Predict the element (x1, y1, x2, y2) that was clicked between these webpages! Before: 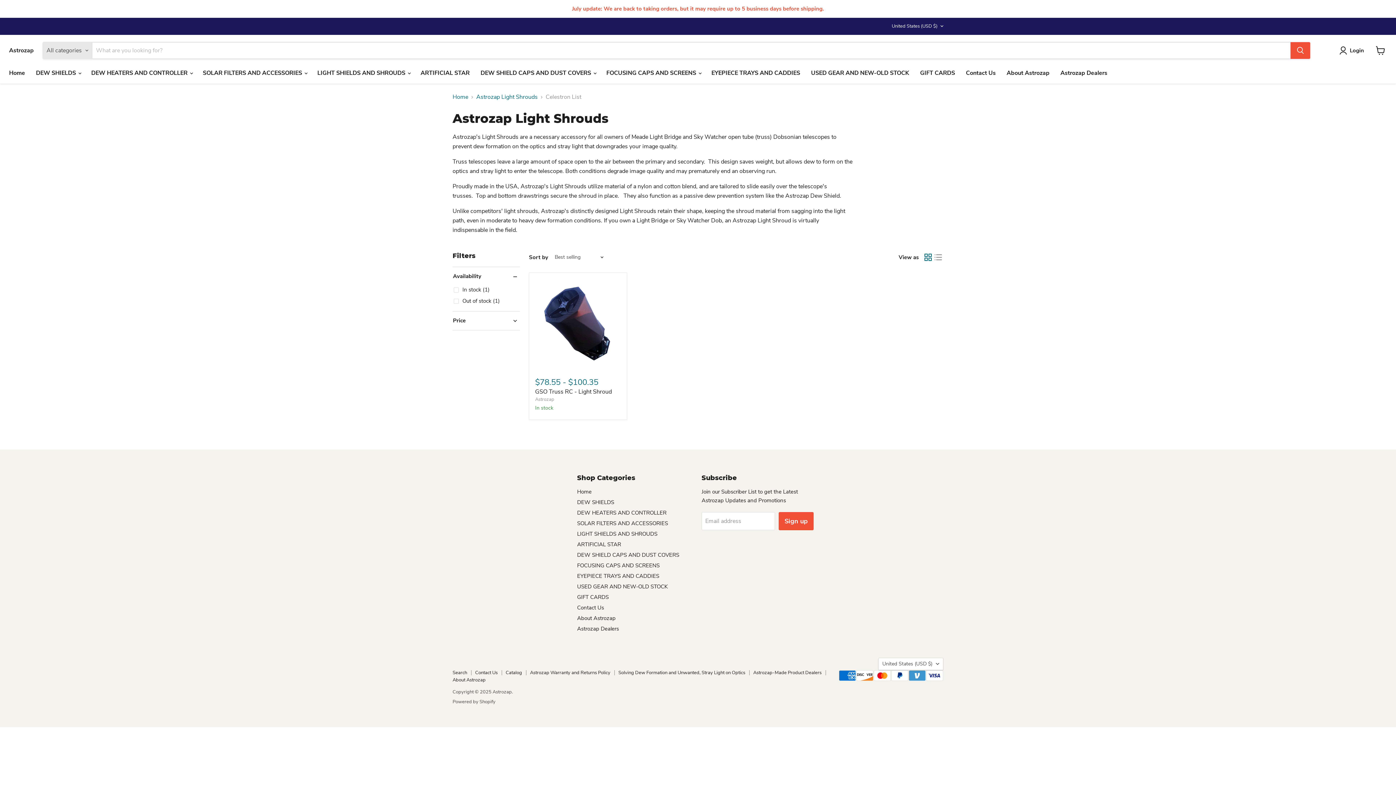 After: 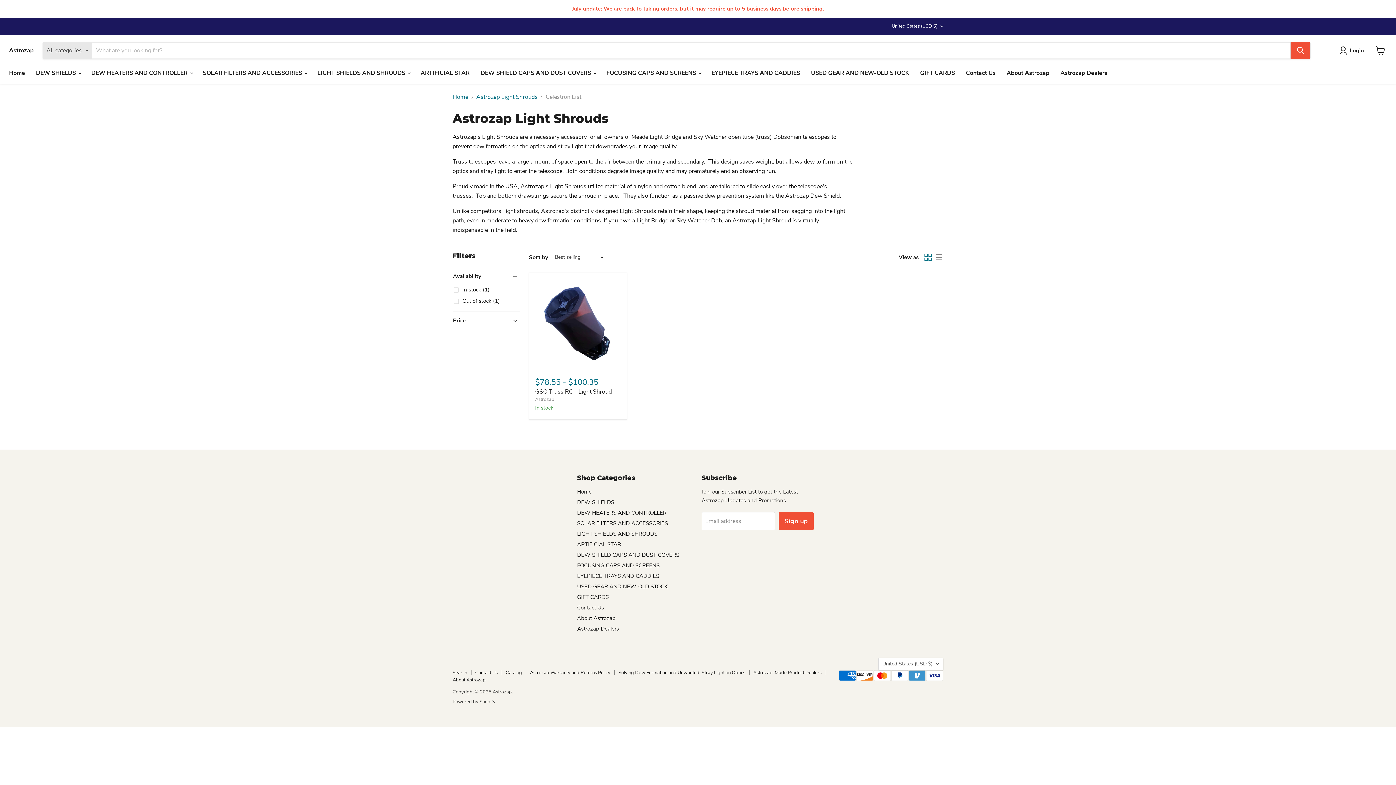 Action: bbox: (577, 498, 614, 506) label: DEW SHIELDS